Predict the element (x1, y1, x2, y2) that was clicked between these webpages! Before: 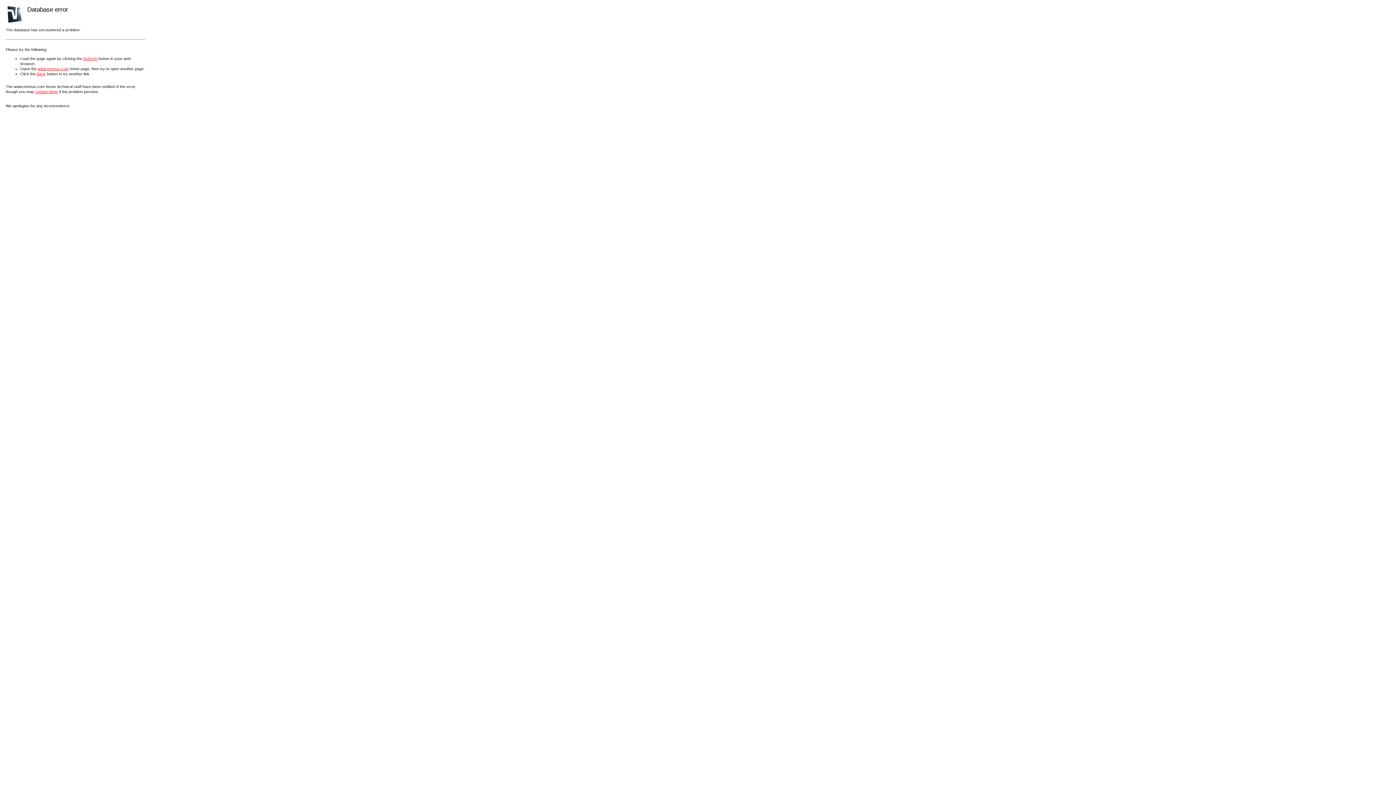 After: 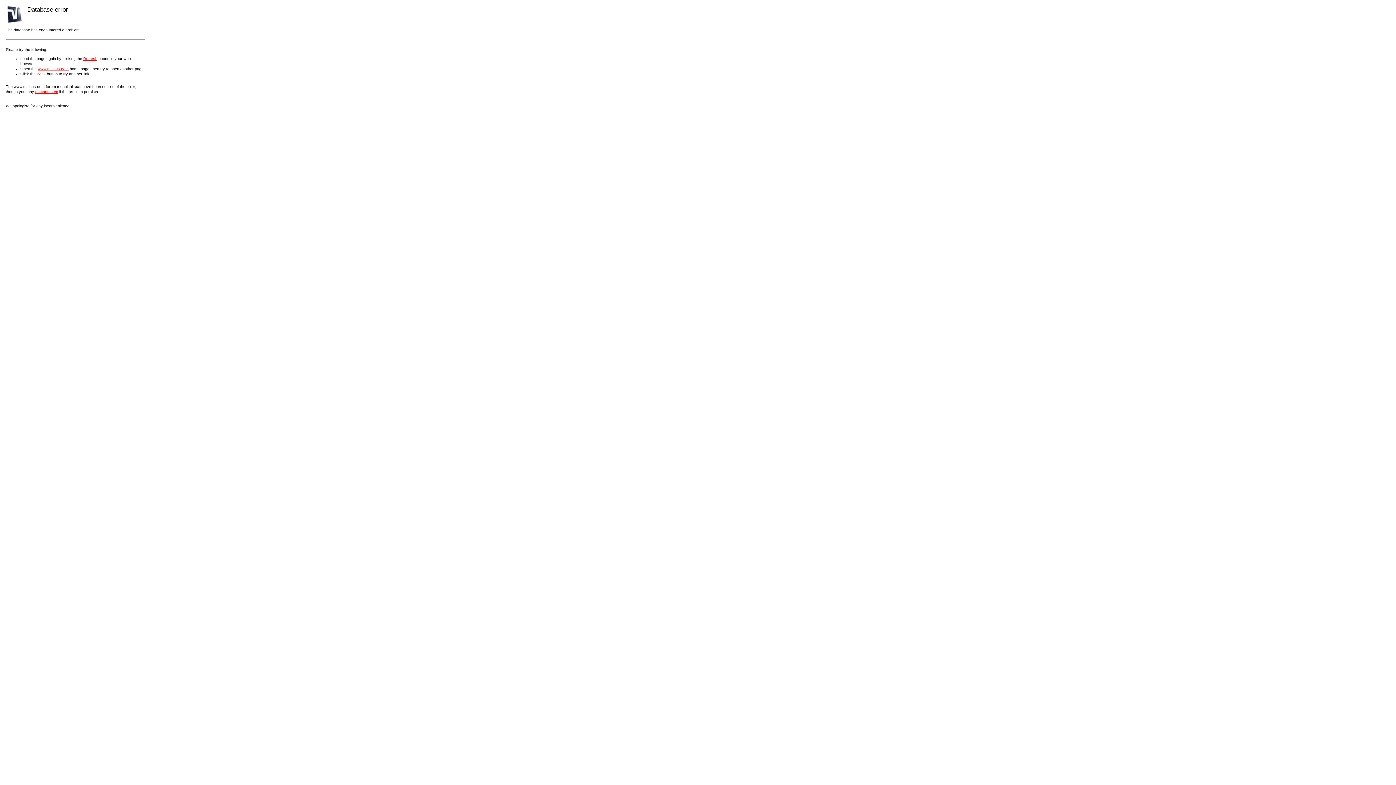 Action: bbox: (83, 56, 97, 60) label: Refresh